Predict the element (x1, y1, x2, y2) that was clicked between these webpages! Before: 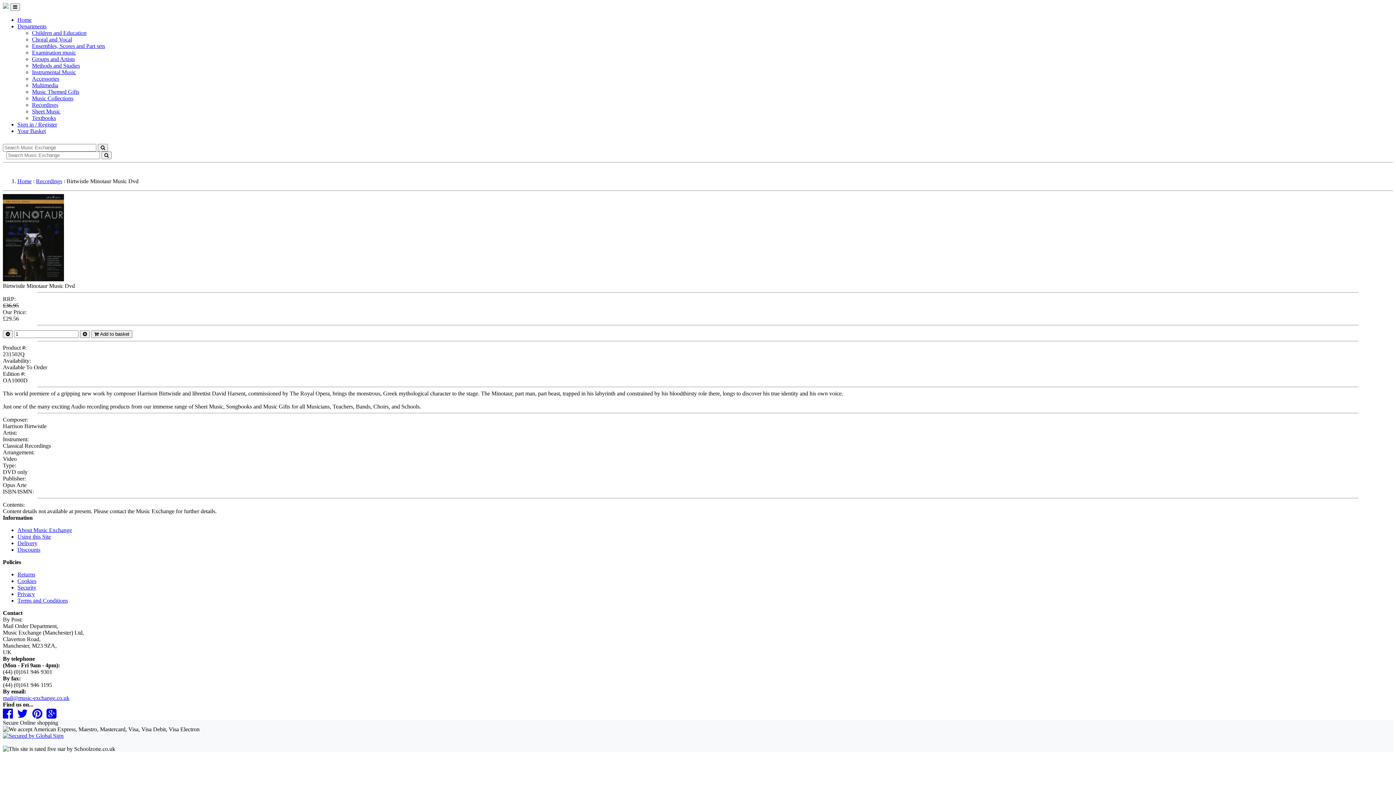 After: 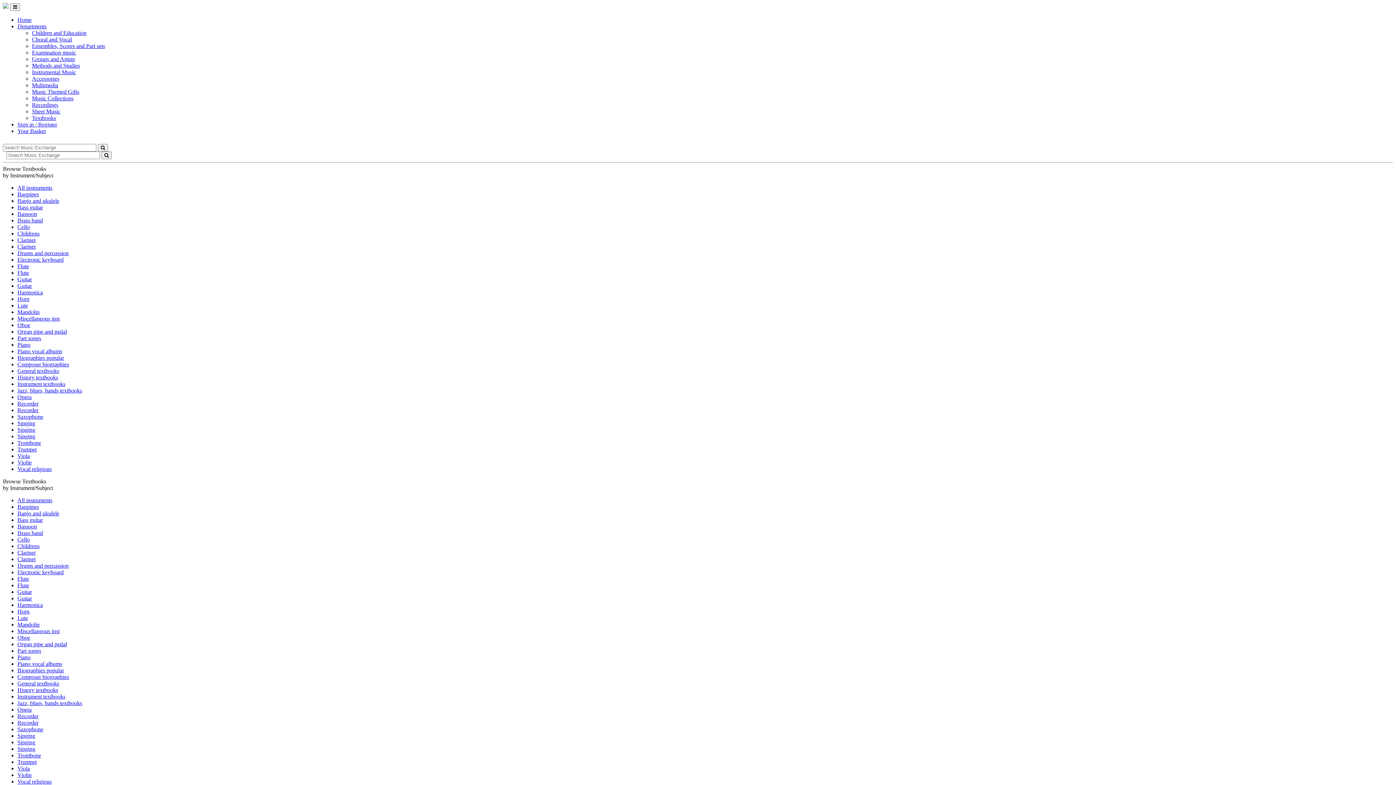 Action: label: Textbooks bbox: (32, 114, 56, 121)